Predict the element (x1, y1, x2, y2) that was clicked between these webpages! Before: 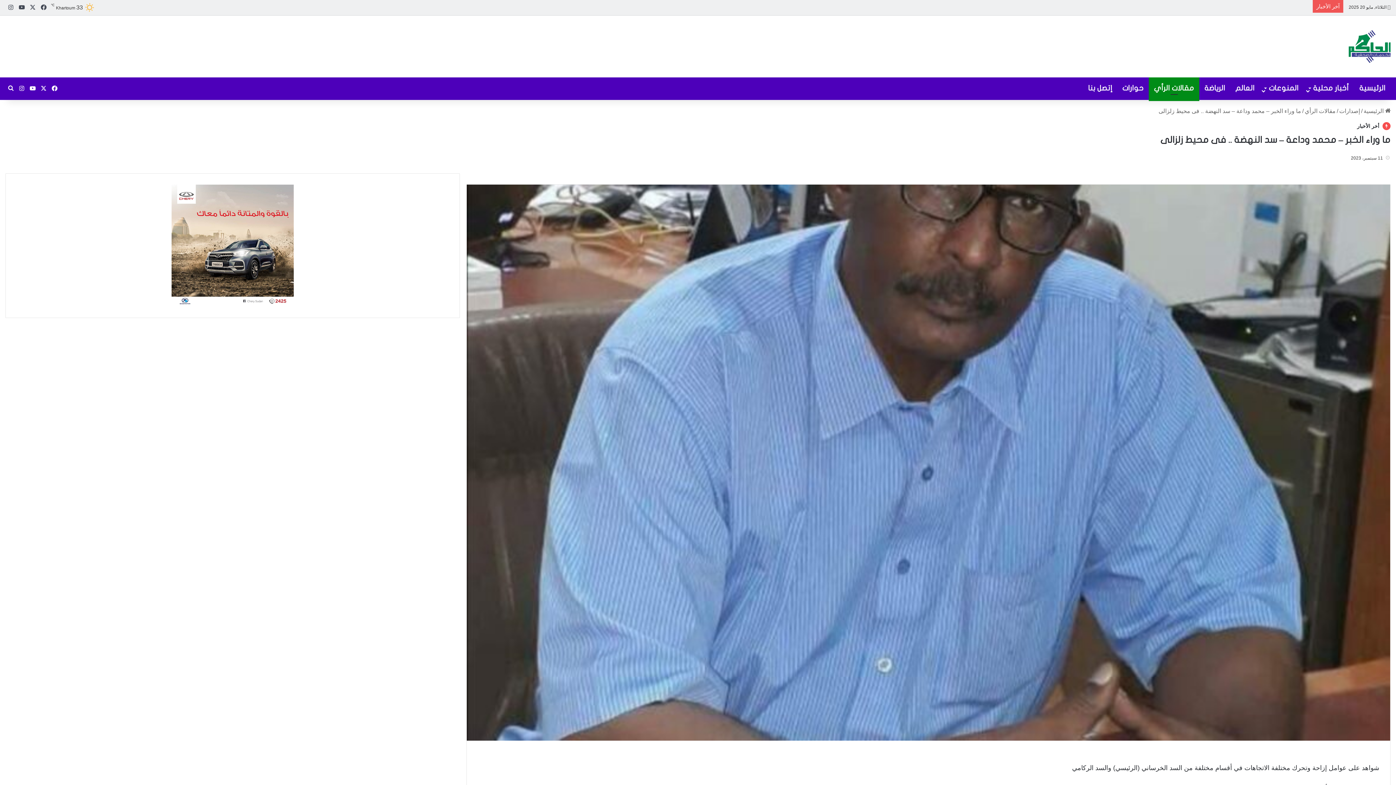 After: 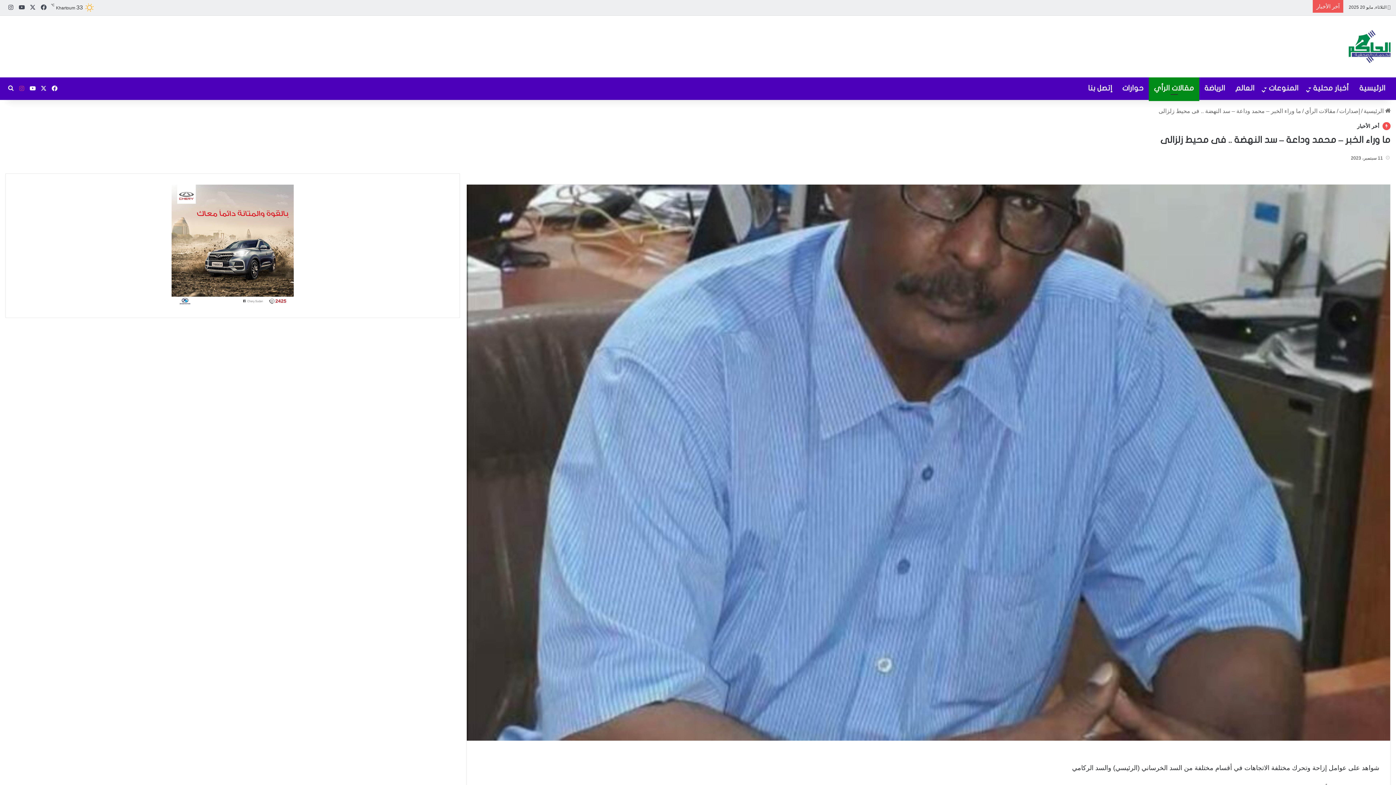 Action: label: انستقرام bbox: (16, 77, 27, 99)